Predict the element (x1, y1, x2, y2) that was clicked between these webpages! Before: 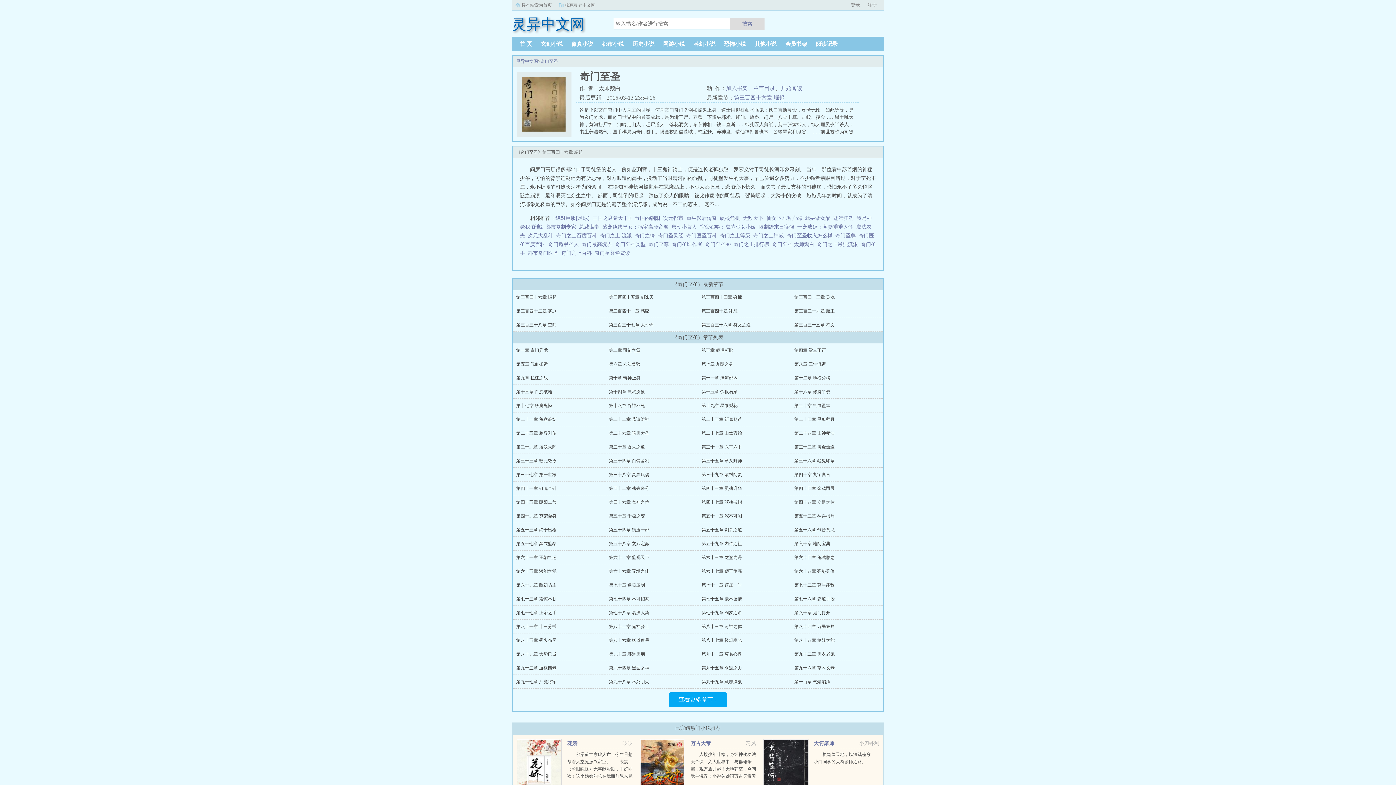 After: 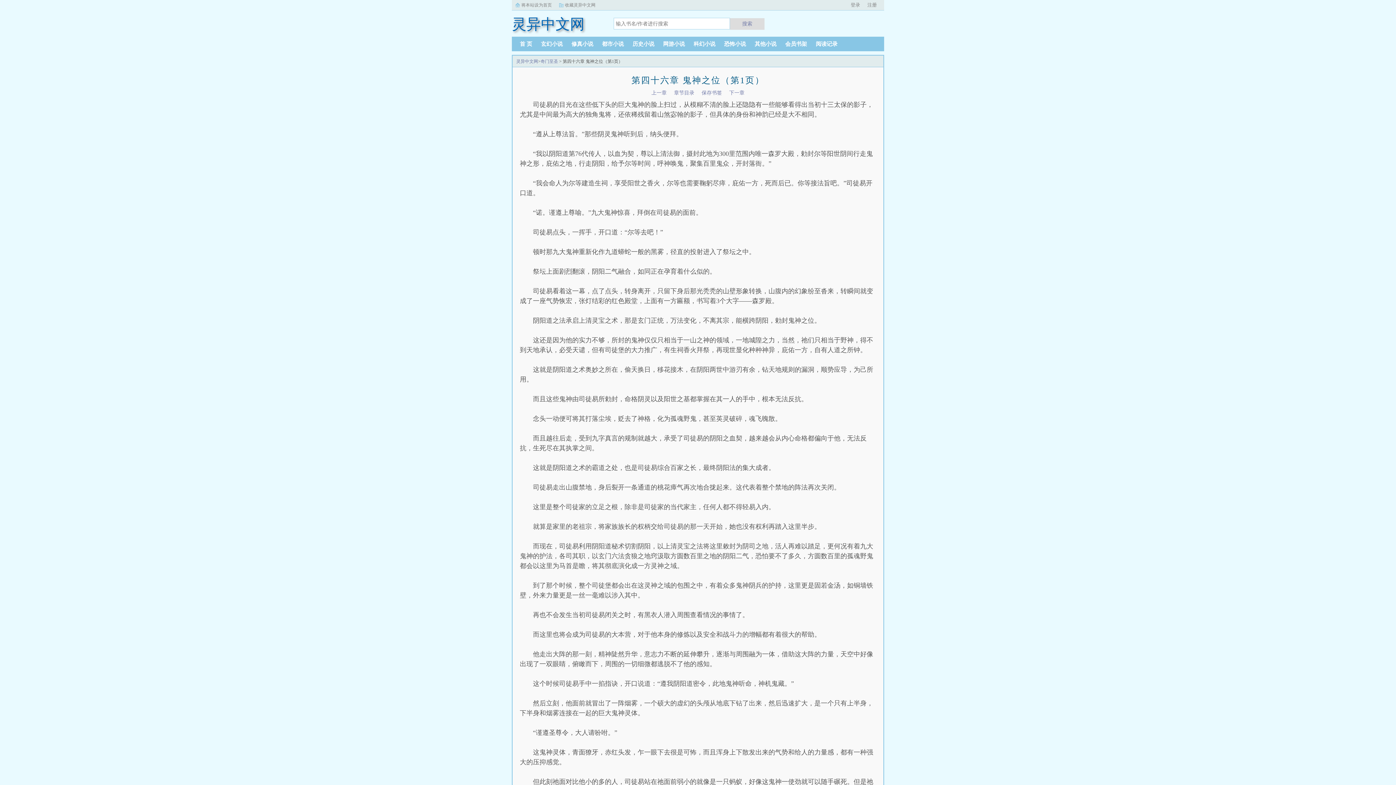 Action: label: 第四十六章 鬼神之位 bbox: (609, 500, 649, 505)